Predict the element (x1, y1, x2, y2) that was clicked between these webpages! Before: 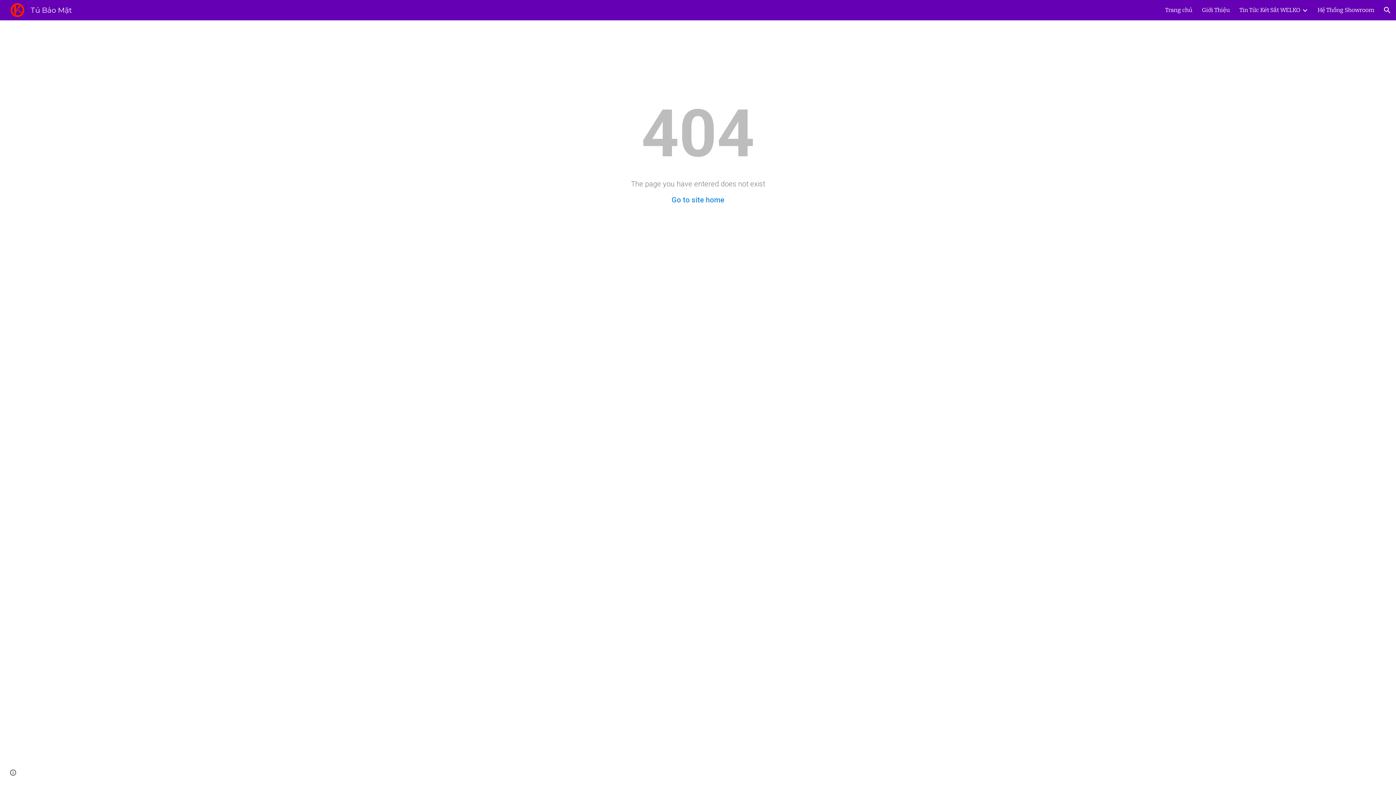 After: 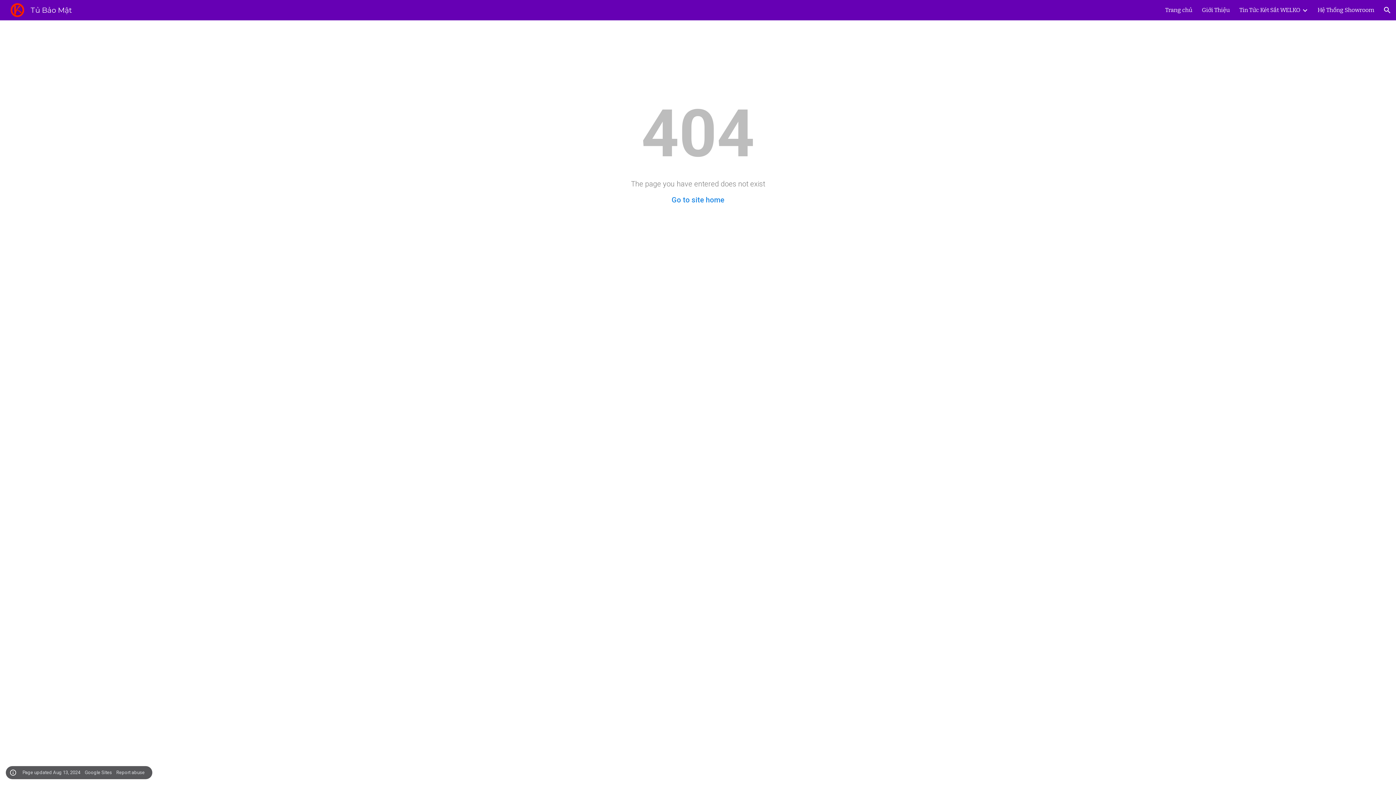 Action: label: Site actions bbox: (8, 768, 18, 778)